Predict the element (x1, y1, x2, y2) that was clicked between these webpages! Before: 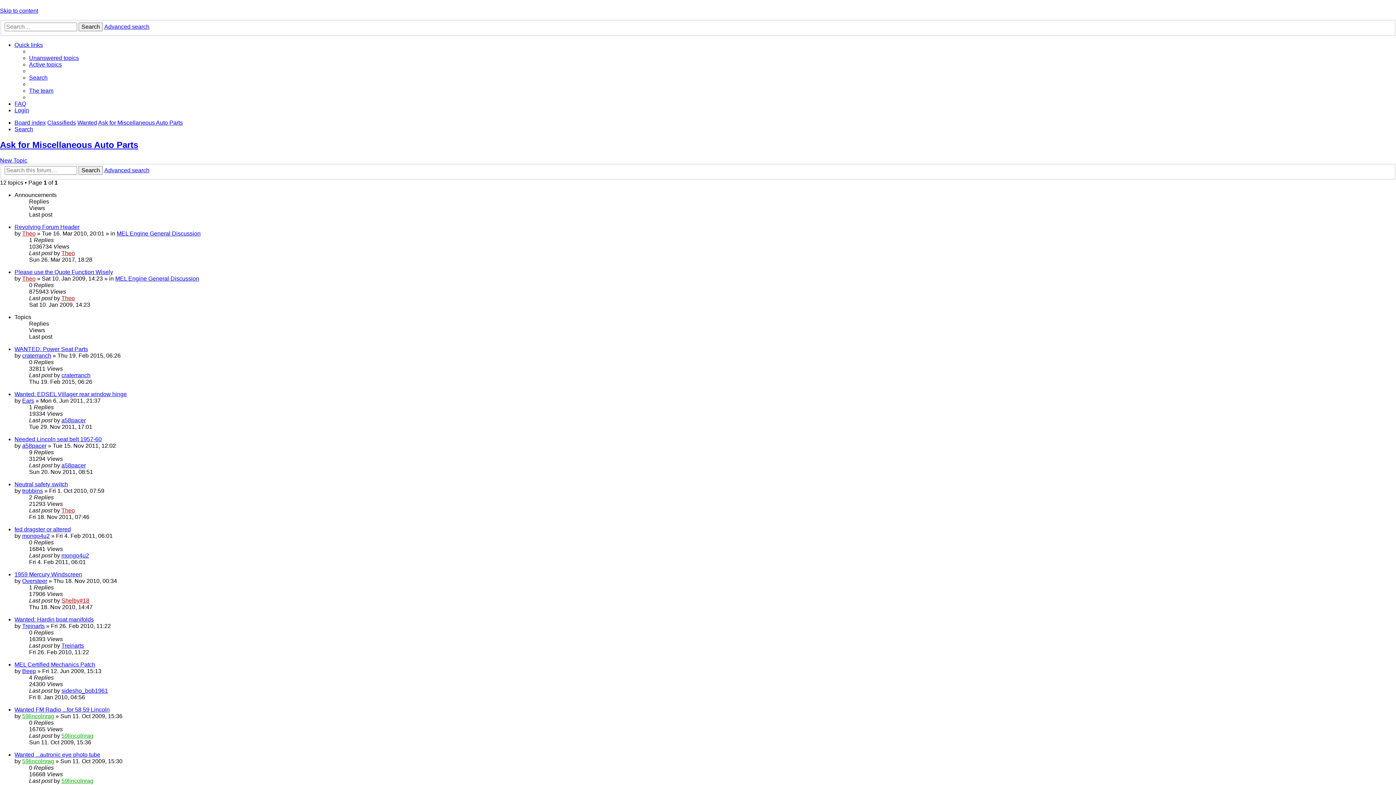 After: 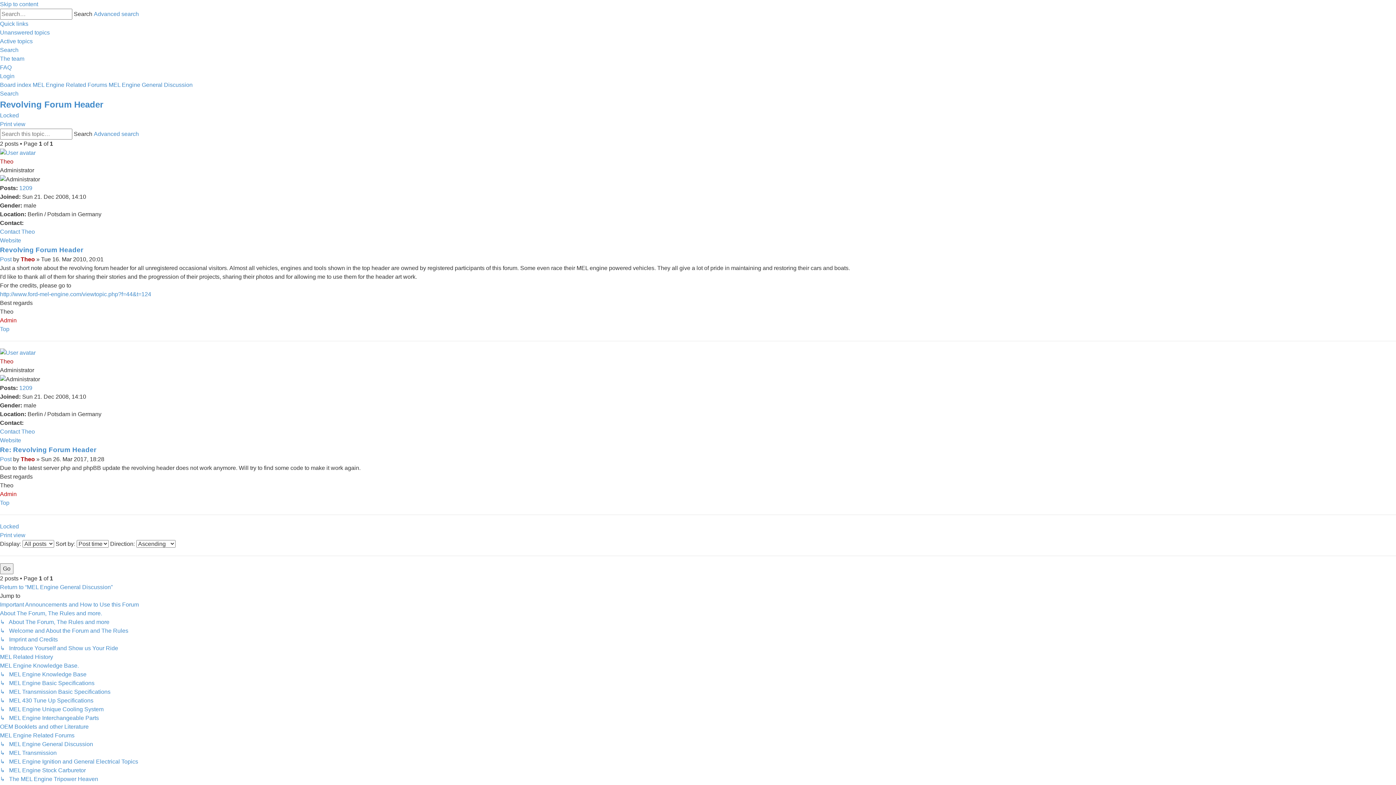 Action: bbox: (14, 224, 79, 230) label: Revolving Forum Header